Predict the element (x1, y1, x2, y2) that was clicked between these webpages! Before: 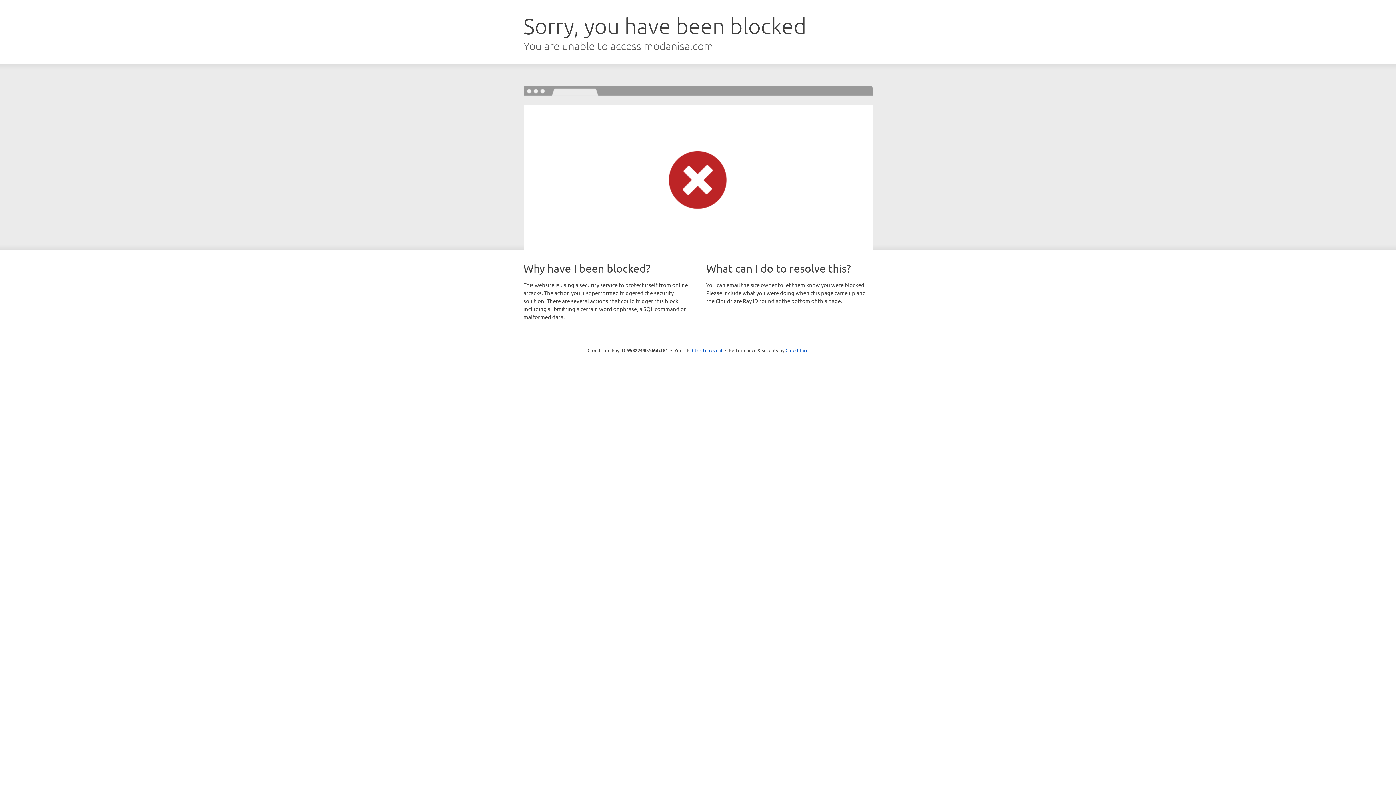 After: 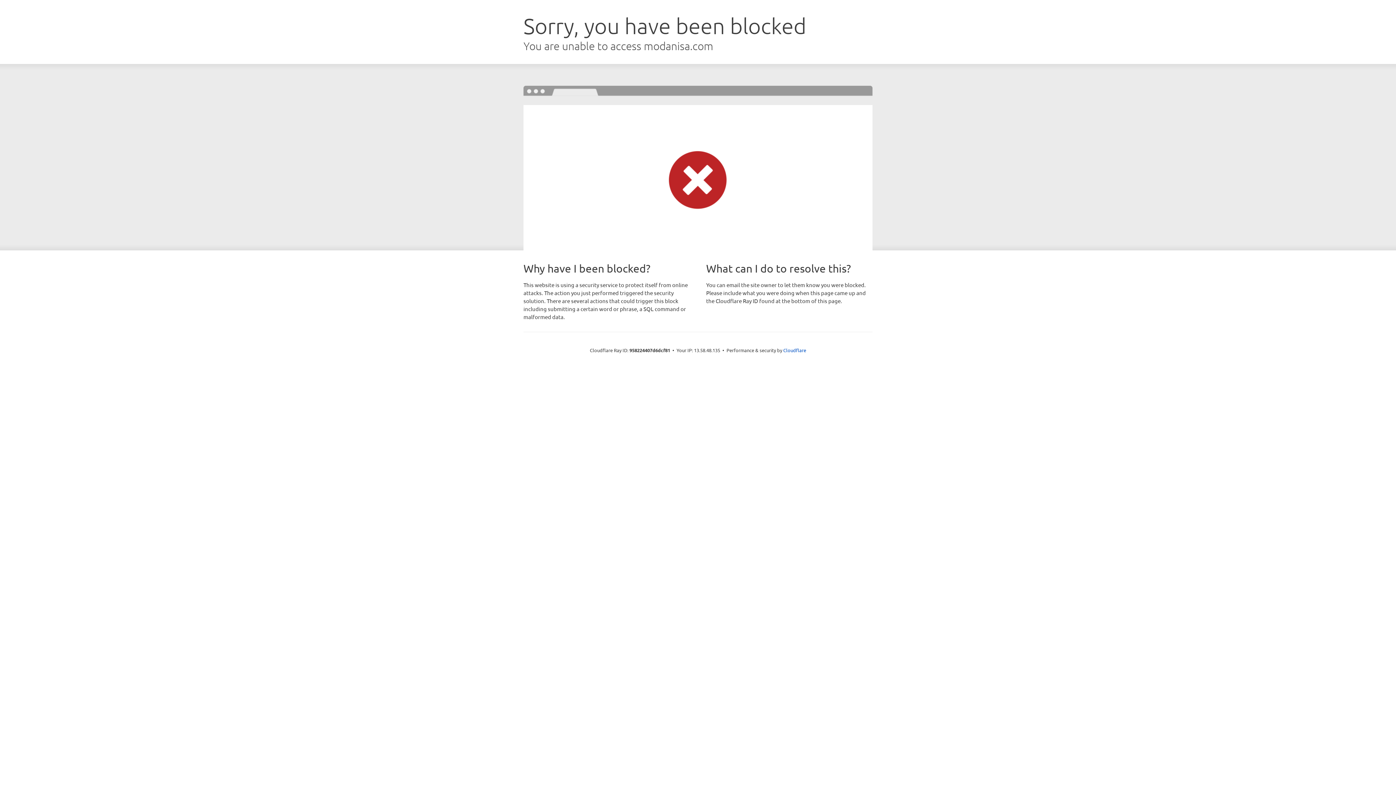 Action: label: Click to reveal bbox: (692, 346, 722, 353)